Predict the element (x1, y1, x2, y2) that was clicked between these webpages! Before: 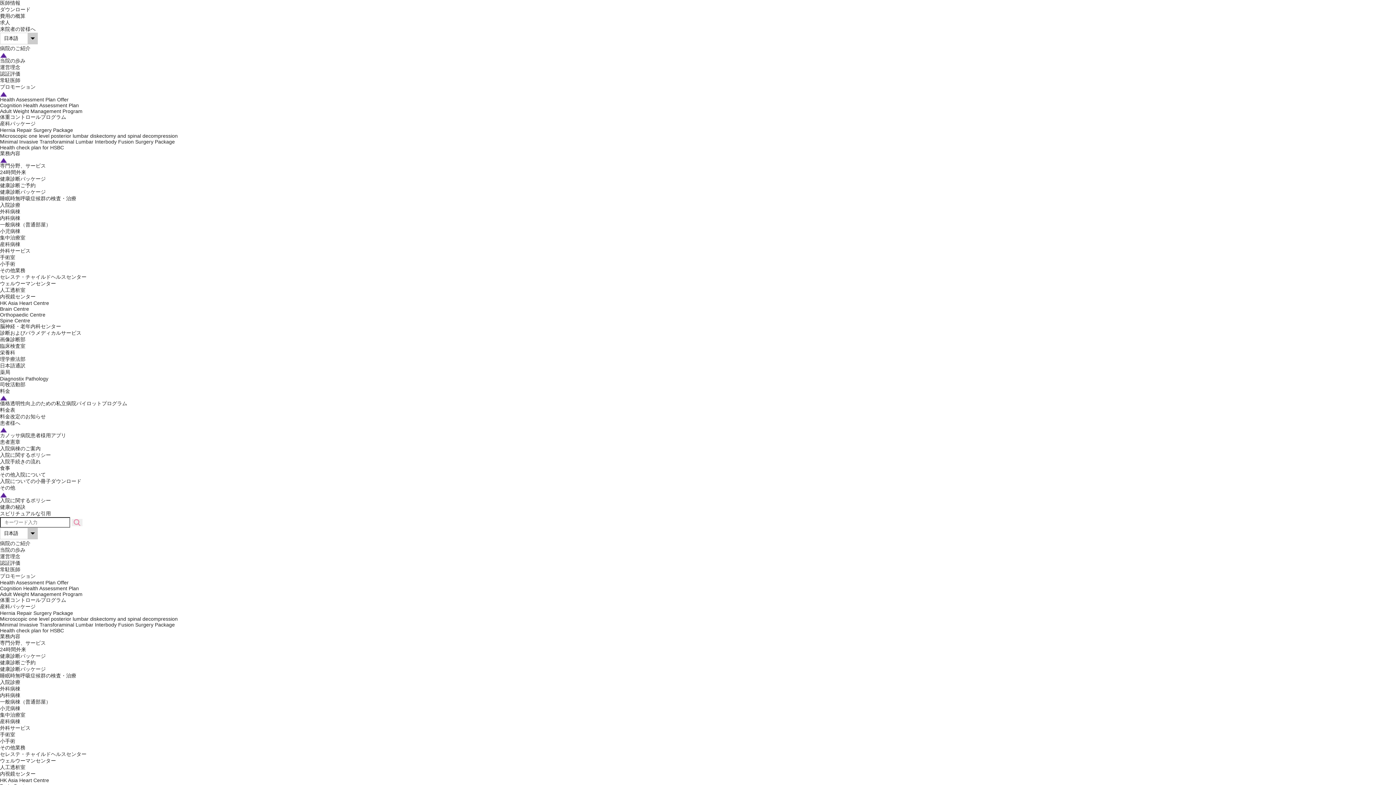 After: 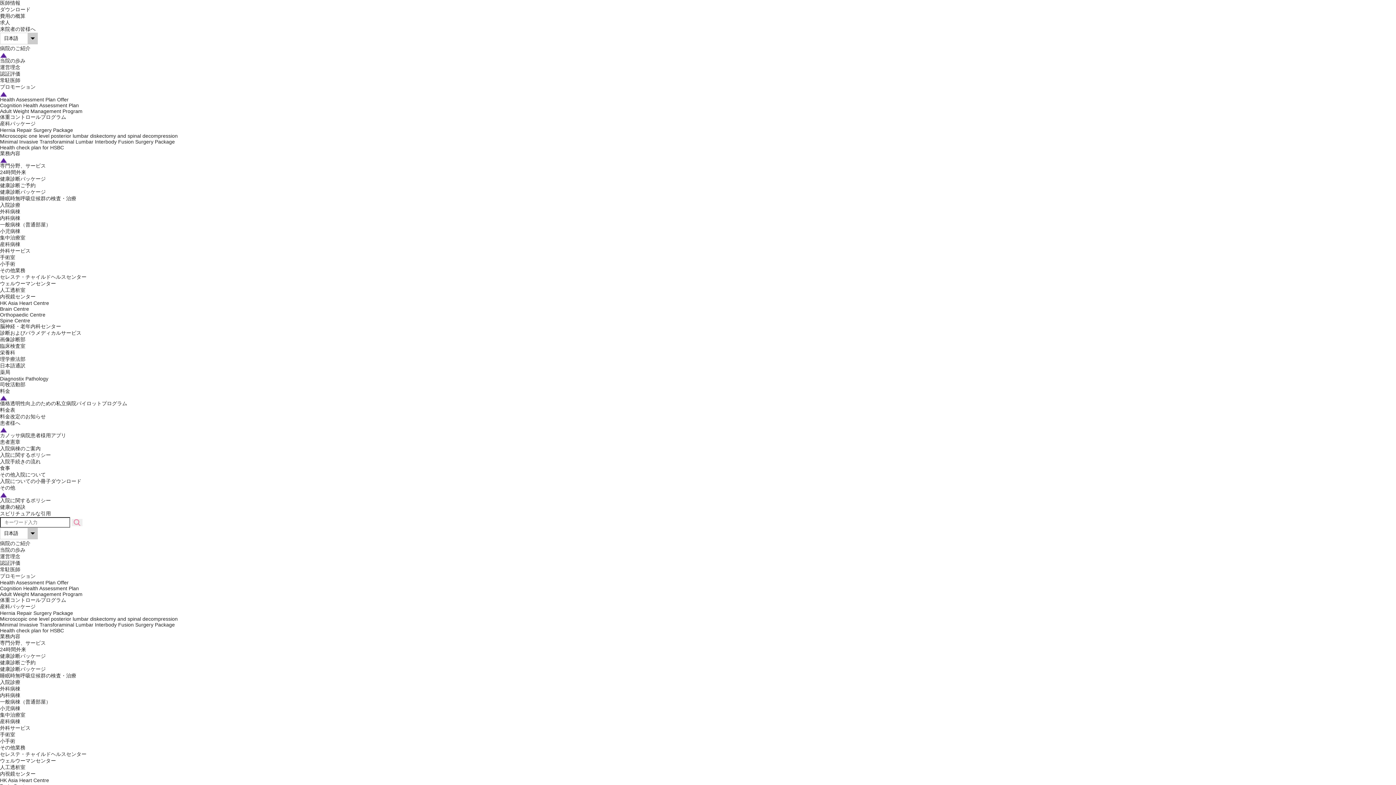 Action: label: 産科病棟 bbox: (0, 241, 20, 247)